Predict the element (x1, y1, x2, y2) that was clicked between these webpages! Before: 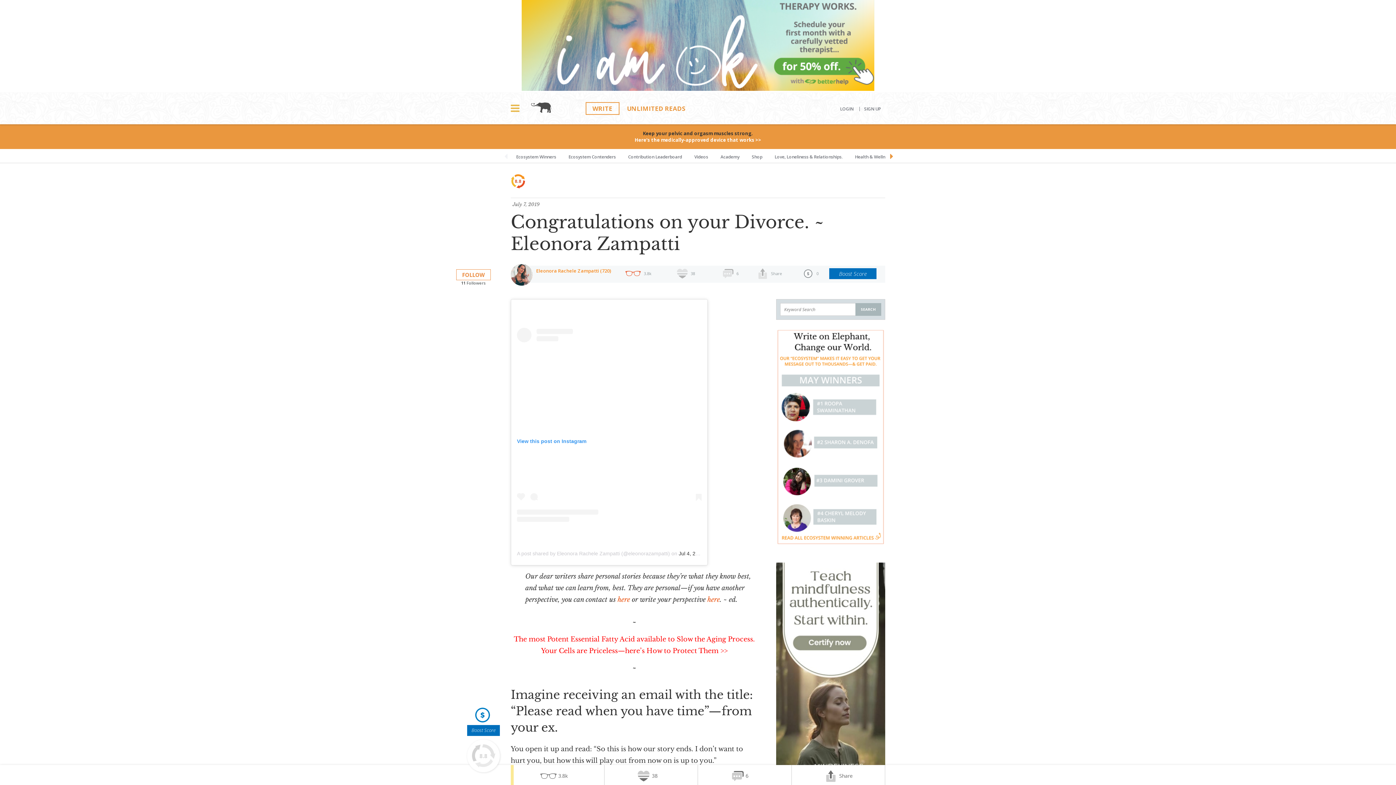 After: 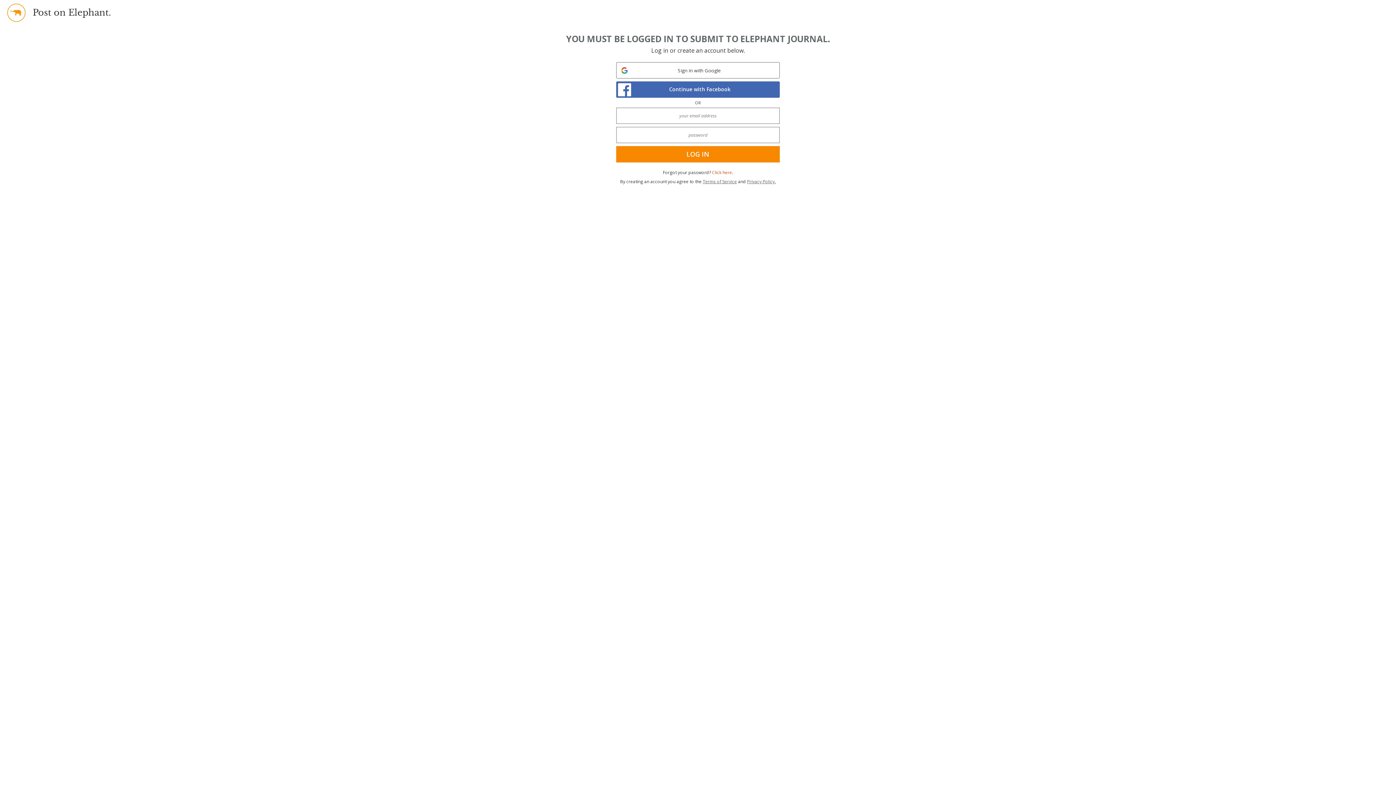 Action: label: WRITE bbox: (585, 102, 619, 114)